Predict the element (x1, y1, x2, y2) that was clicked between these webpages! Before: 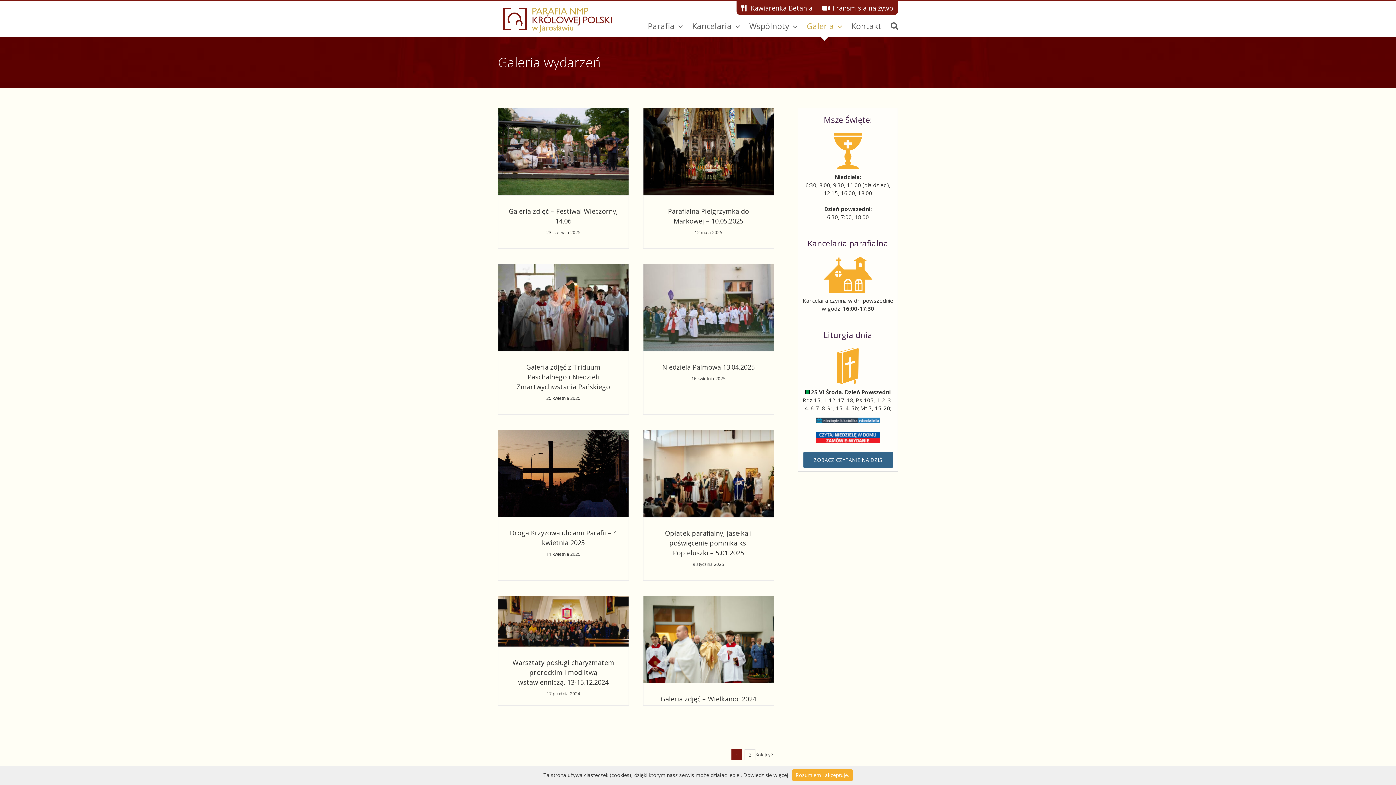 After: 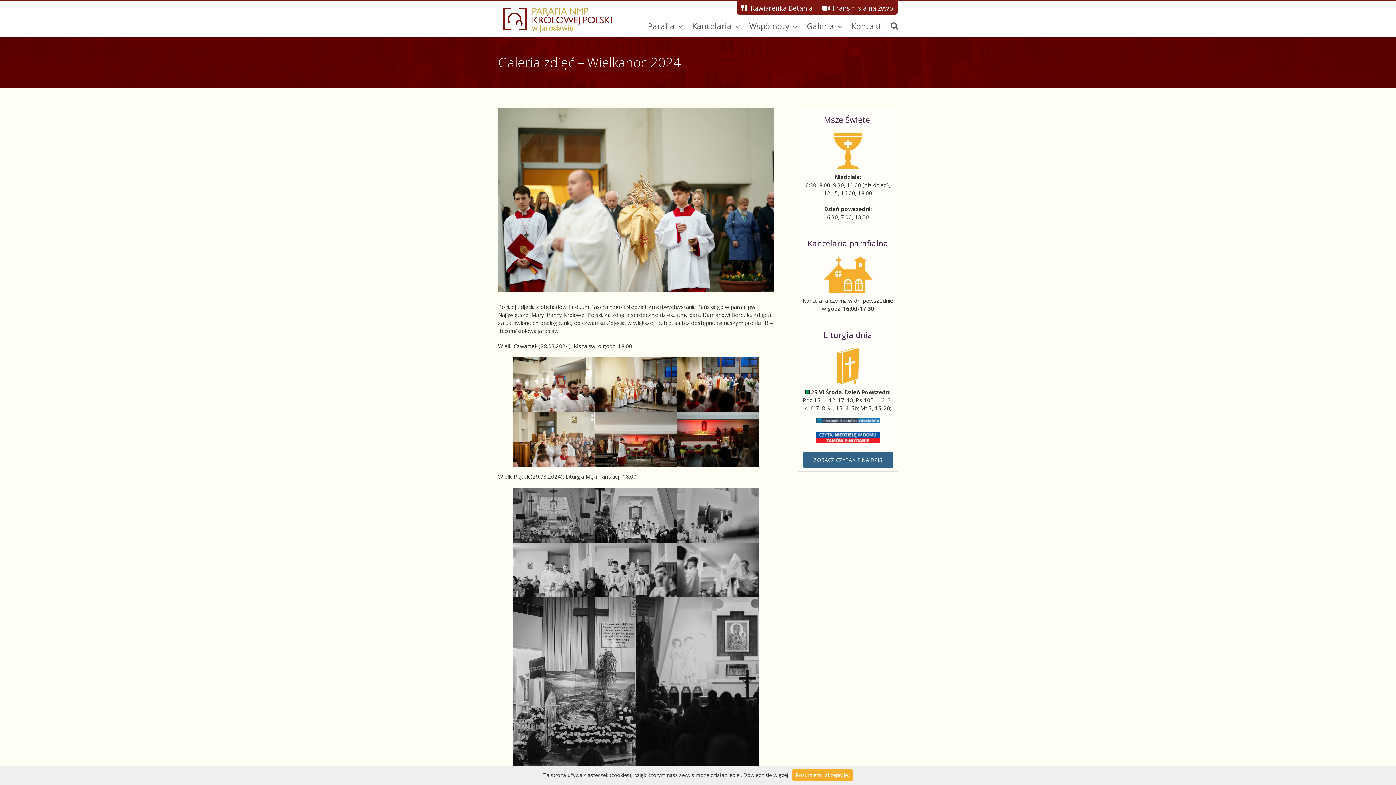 Action: bbox: (660, 694, 756, 703) label: Galeria zdjęć – Wielkanoc 2024